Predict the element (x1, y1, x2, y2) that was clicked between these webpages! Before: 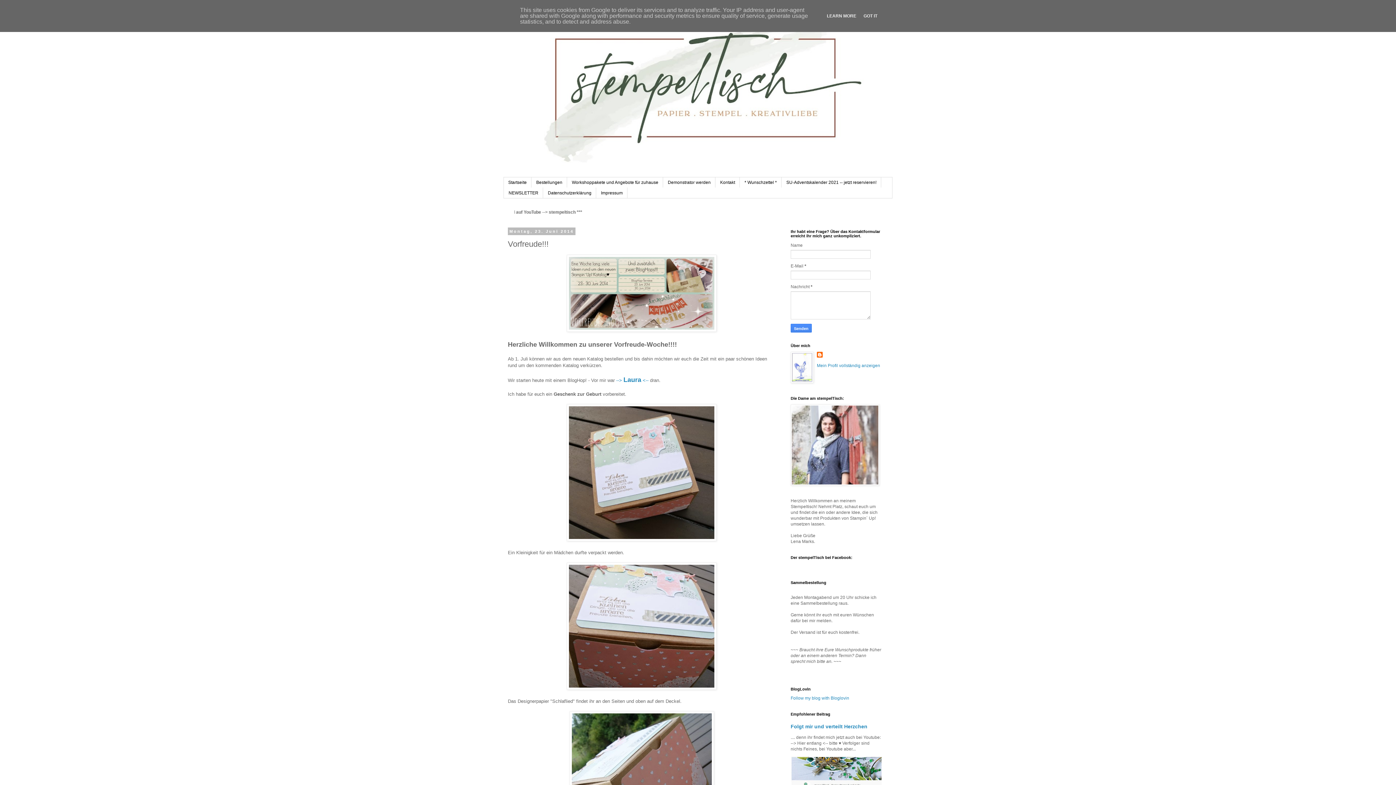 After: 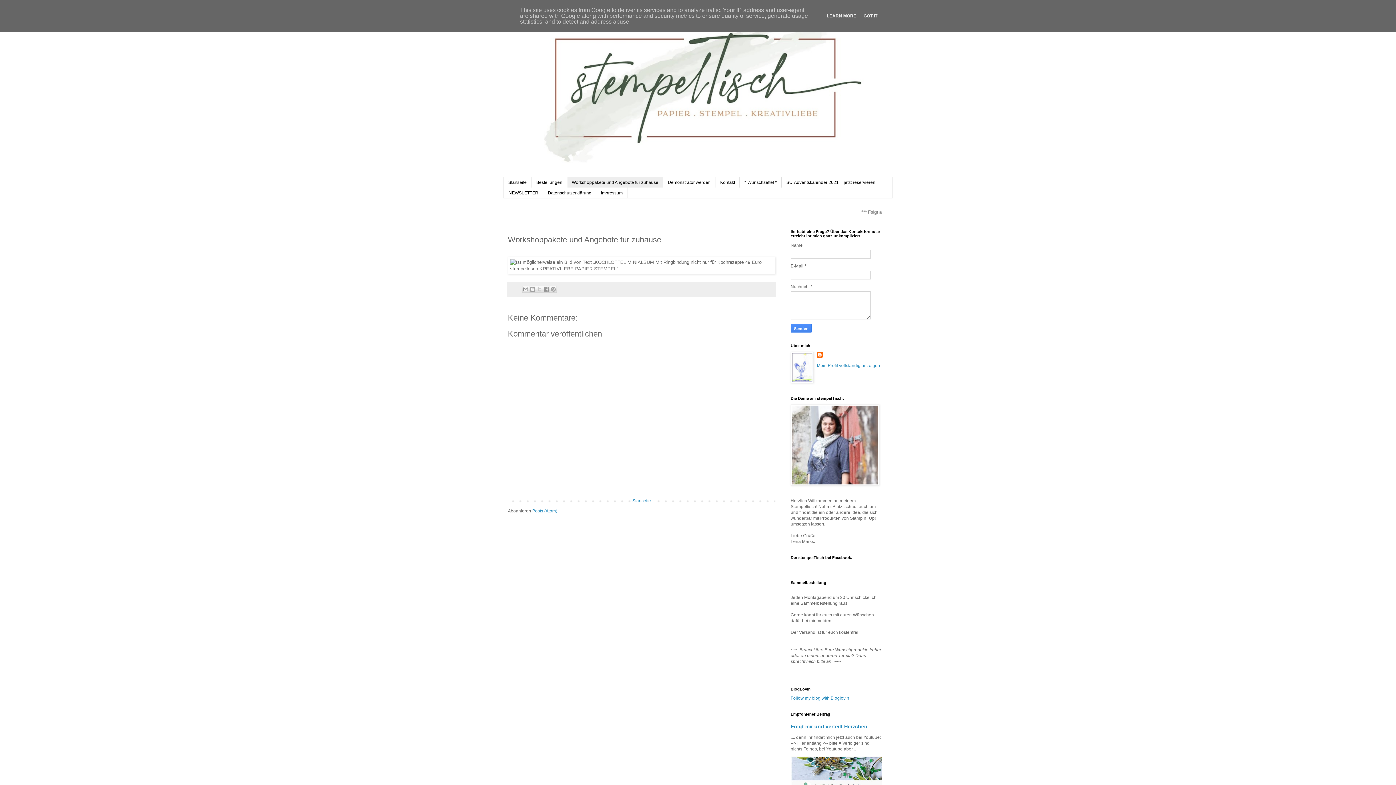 Action: bbox: (567, 177, 663, 187) label: Workshoppakete und Angebote für zuhause